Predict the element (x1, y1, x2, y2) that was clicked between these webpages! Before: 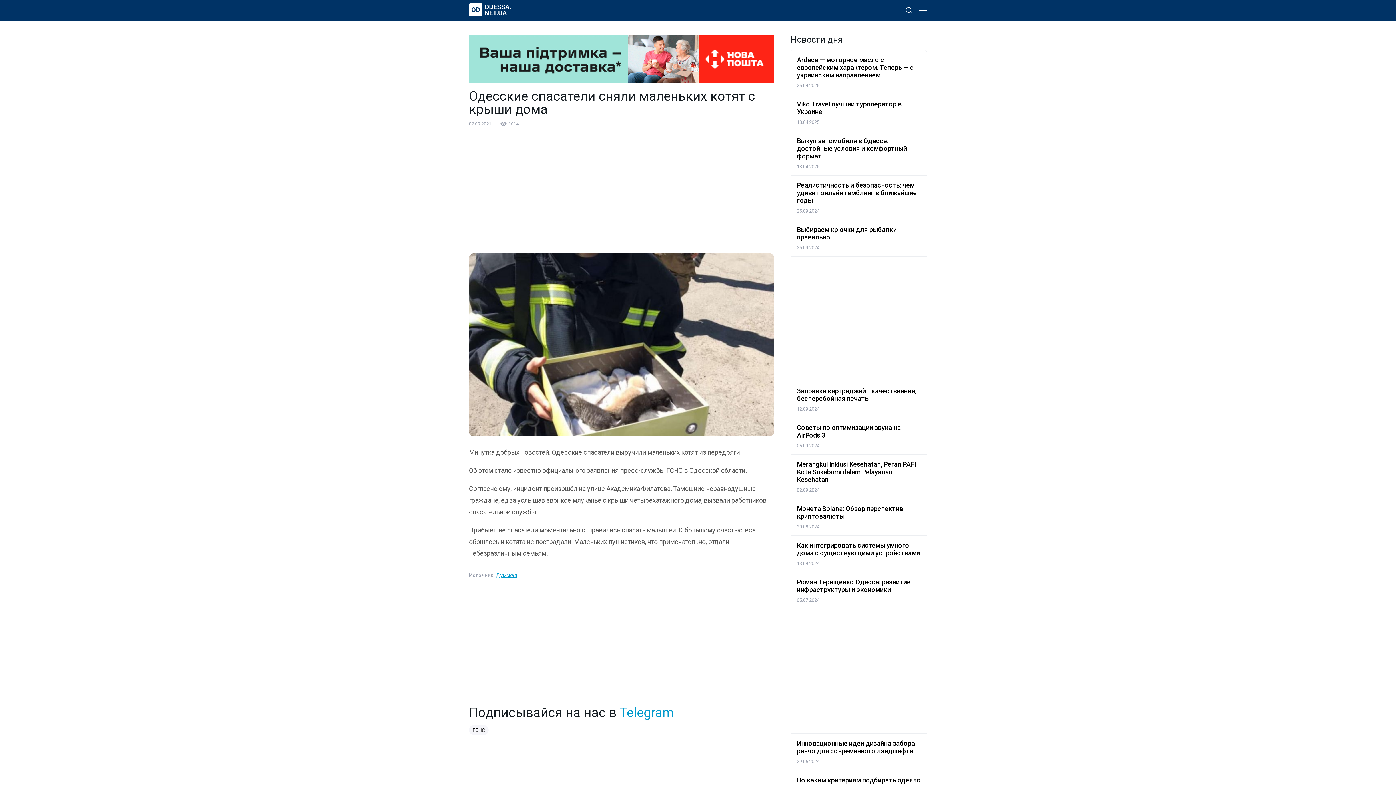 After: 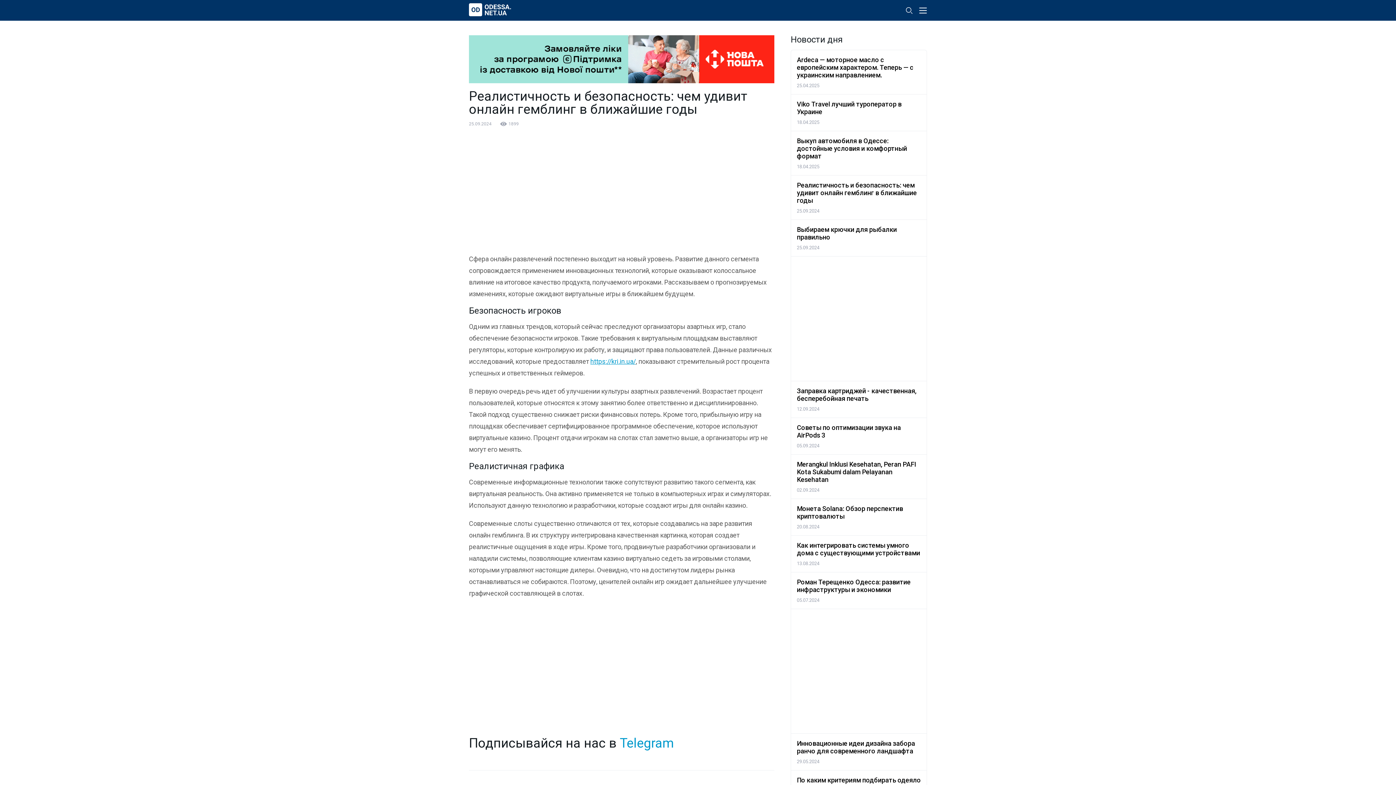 Action: label: Реалистичность и безопасность: чем удивит онлайн гемблинг в ближайшие годы bbox: (797, 181, 921, 204)